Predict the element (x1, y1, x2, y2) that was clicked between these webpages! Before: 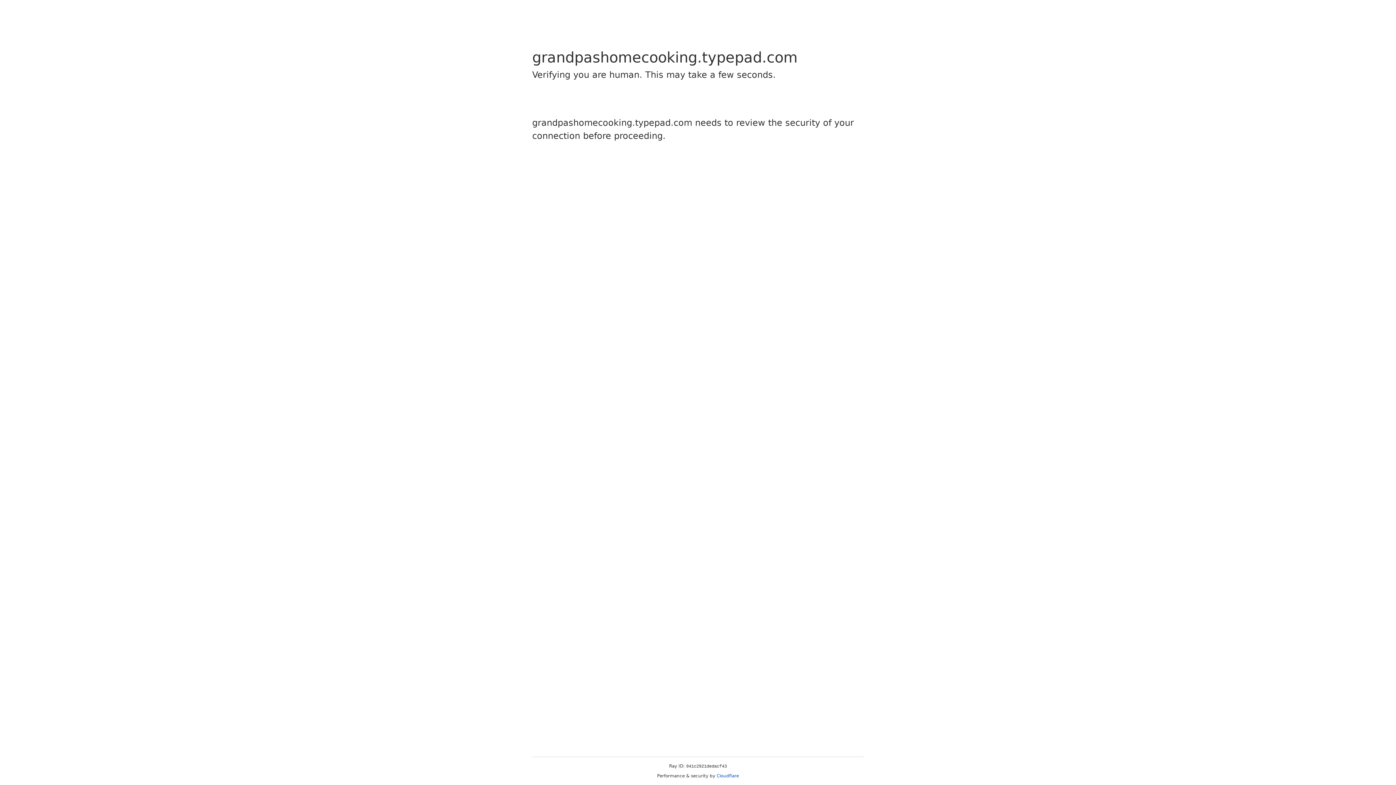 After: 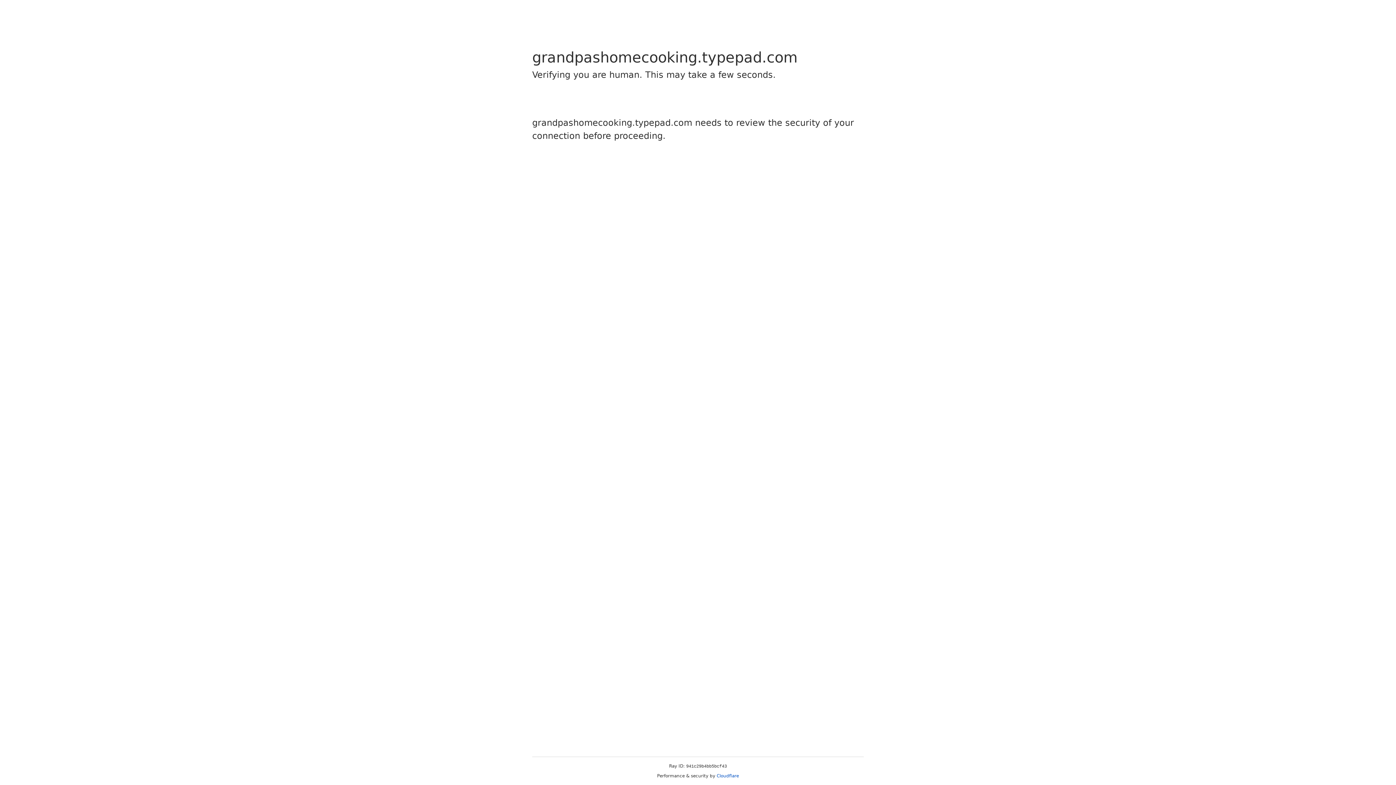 Action: label: Cloudflare bbox: (716, 773, 739, 778)